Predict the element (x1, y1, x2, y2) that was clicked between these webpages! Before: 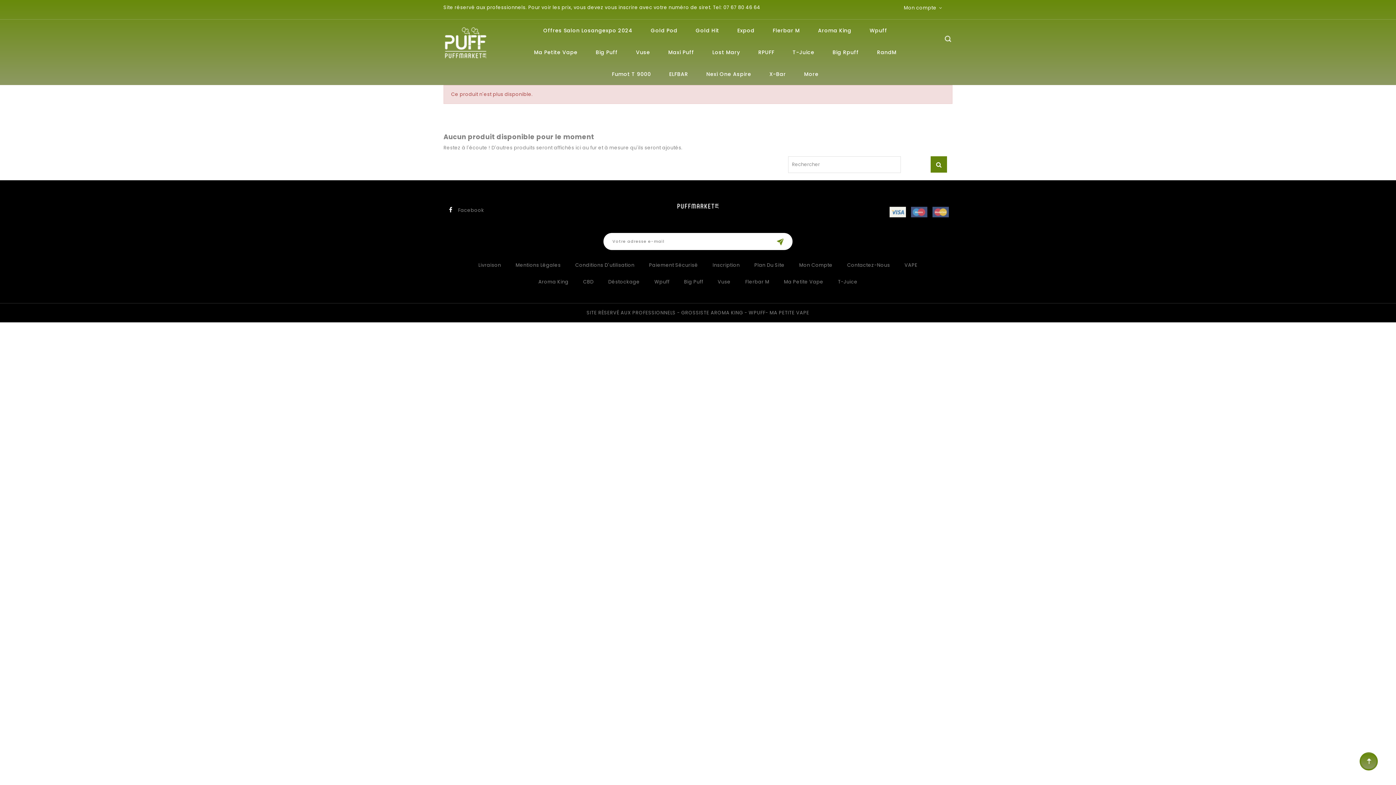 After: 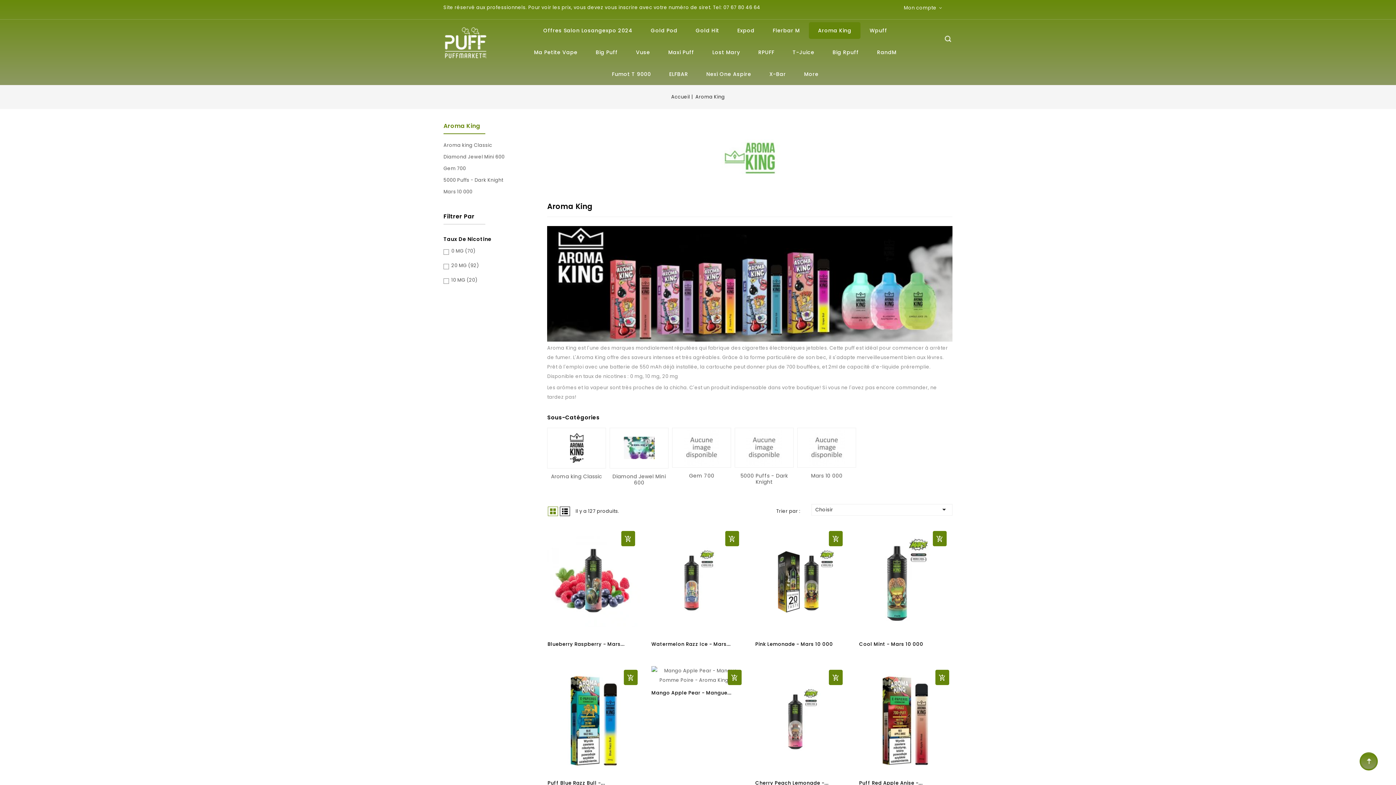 Action: bbox: (809, 22, 860, 38) label: Aroma King